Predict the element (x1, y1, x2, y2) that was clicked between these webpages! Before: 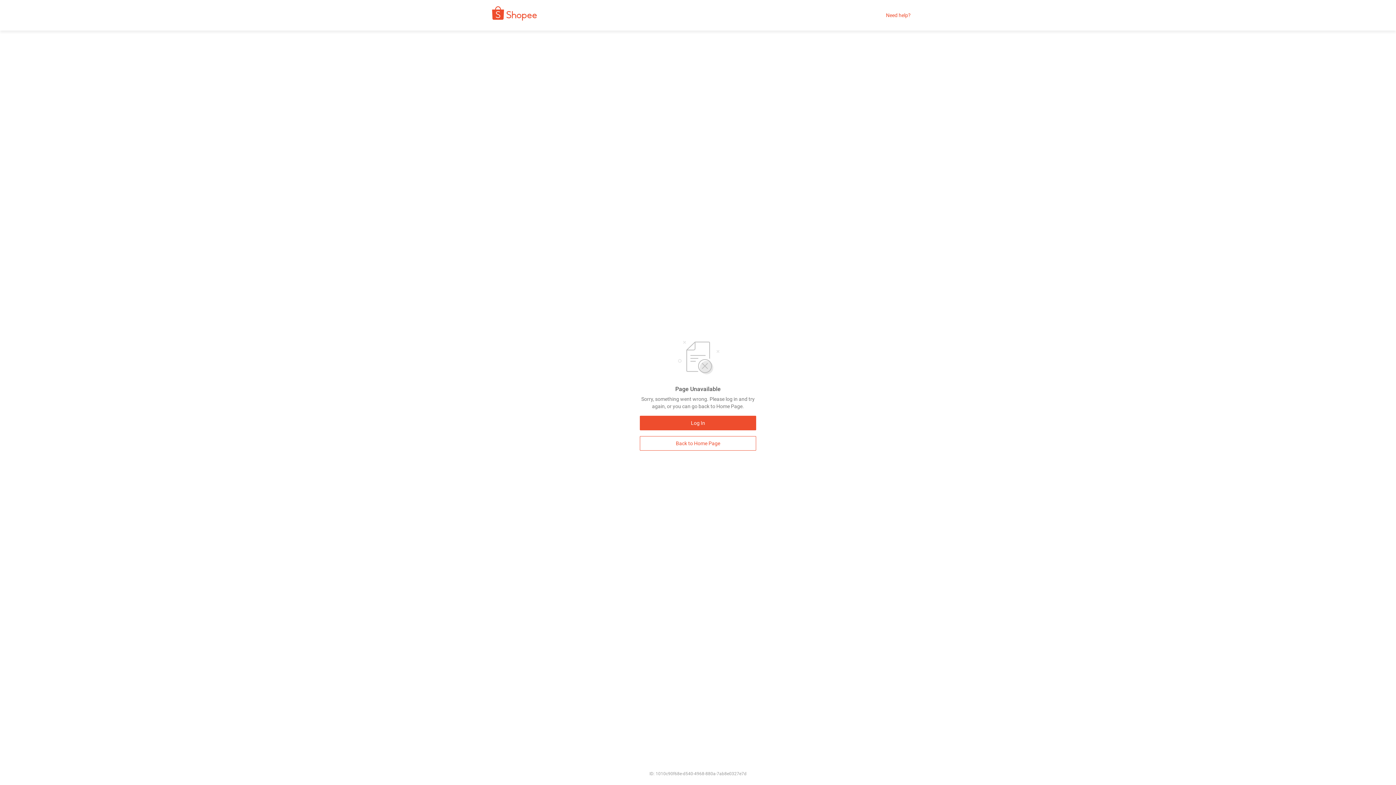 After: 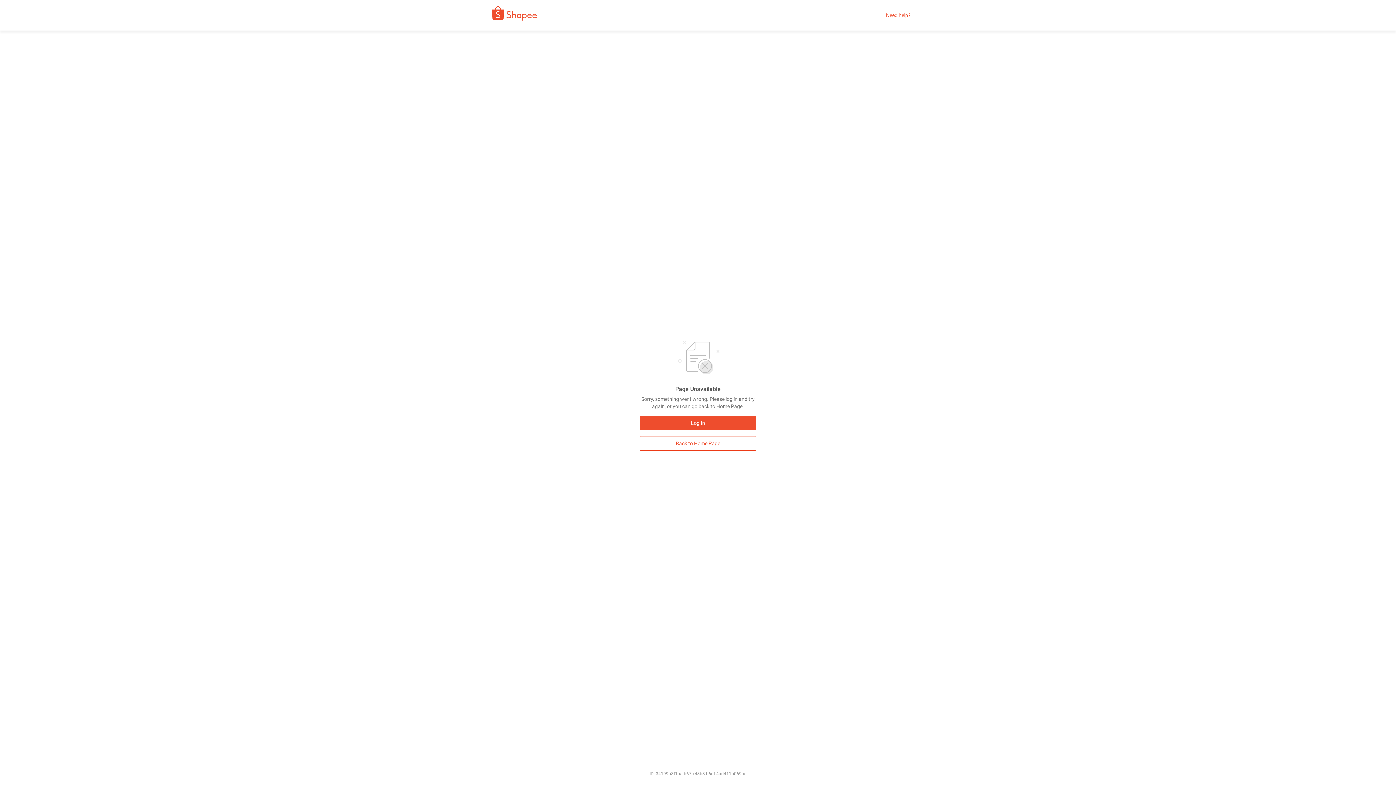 Action: bbox: (480, 9, 542, 21)